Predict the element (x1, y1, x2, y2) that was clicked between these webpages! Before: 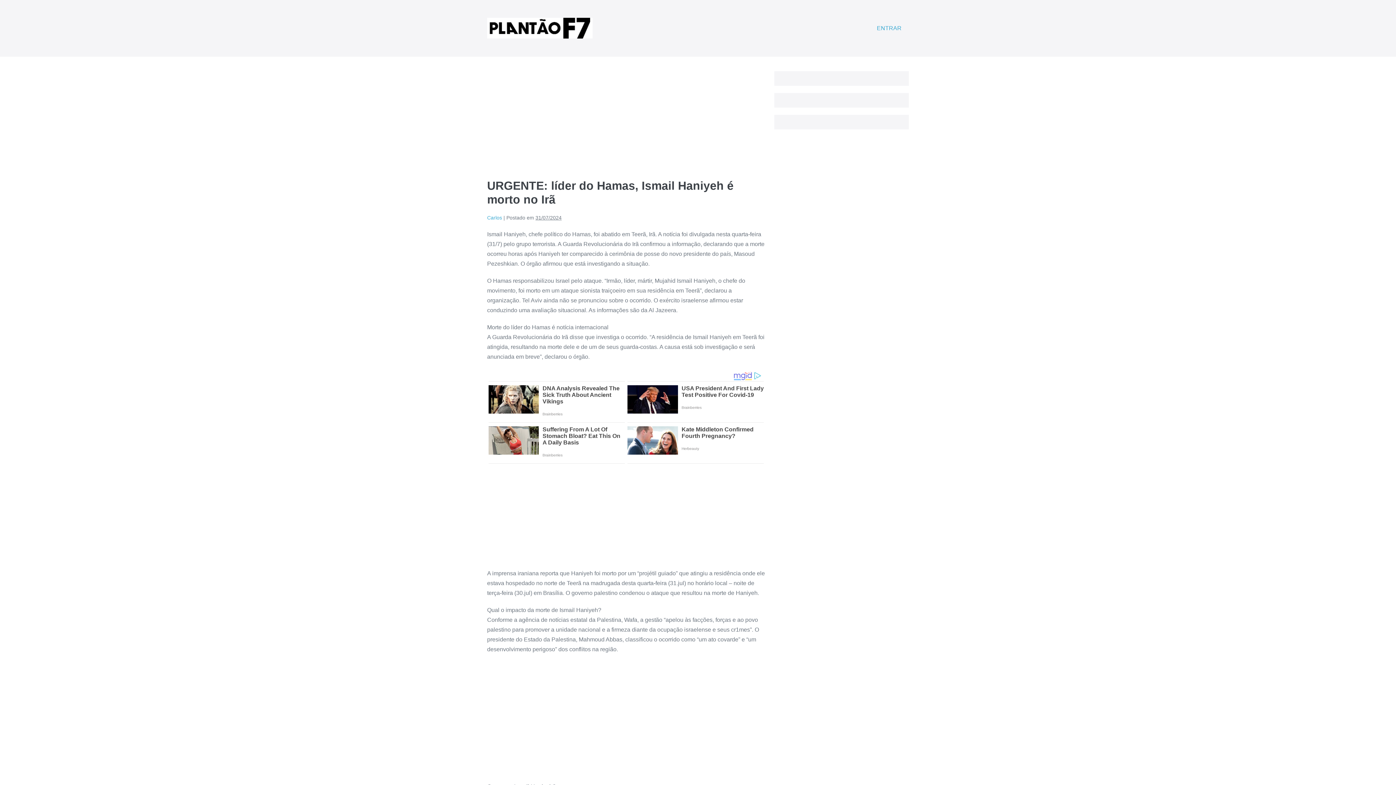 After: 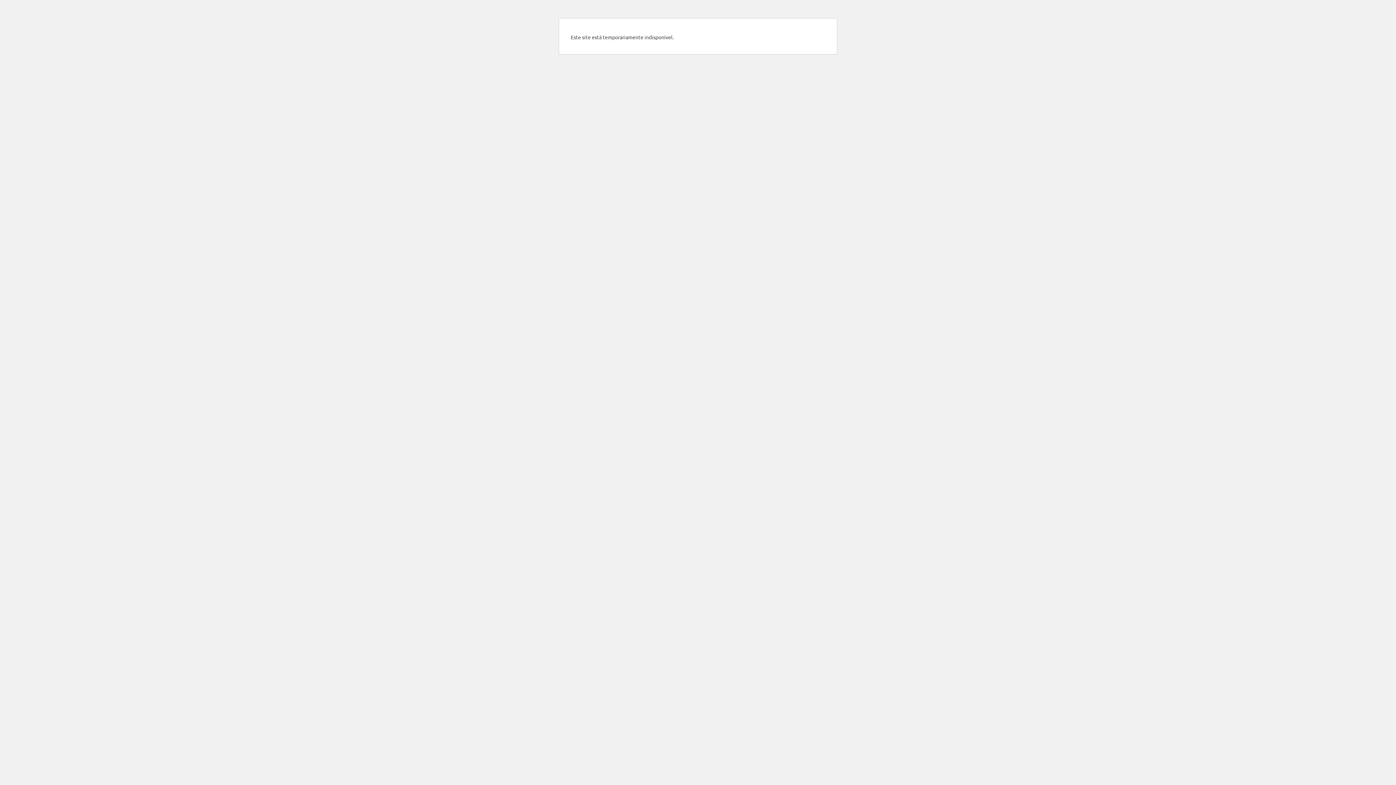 Action: bbox: (487, 23, 592, 32)